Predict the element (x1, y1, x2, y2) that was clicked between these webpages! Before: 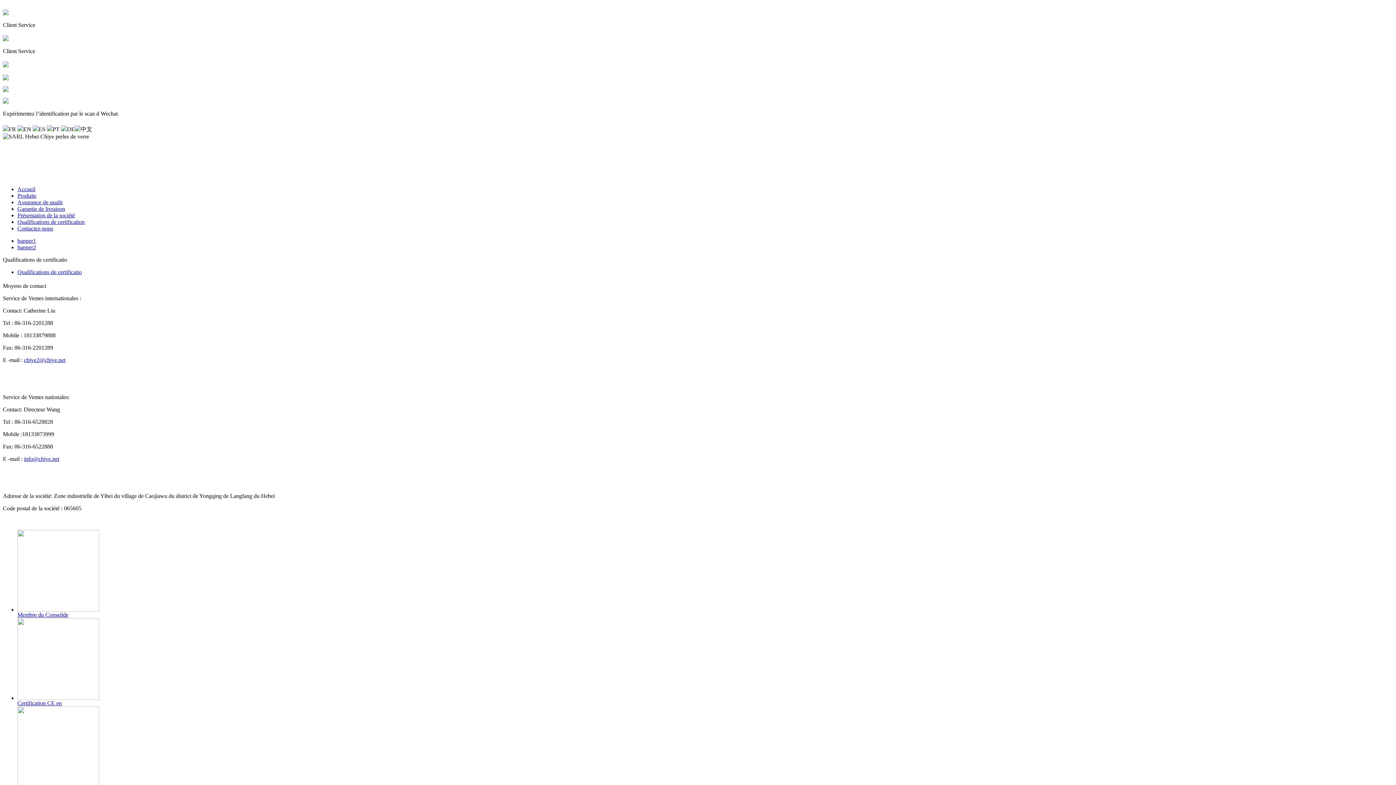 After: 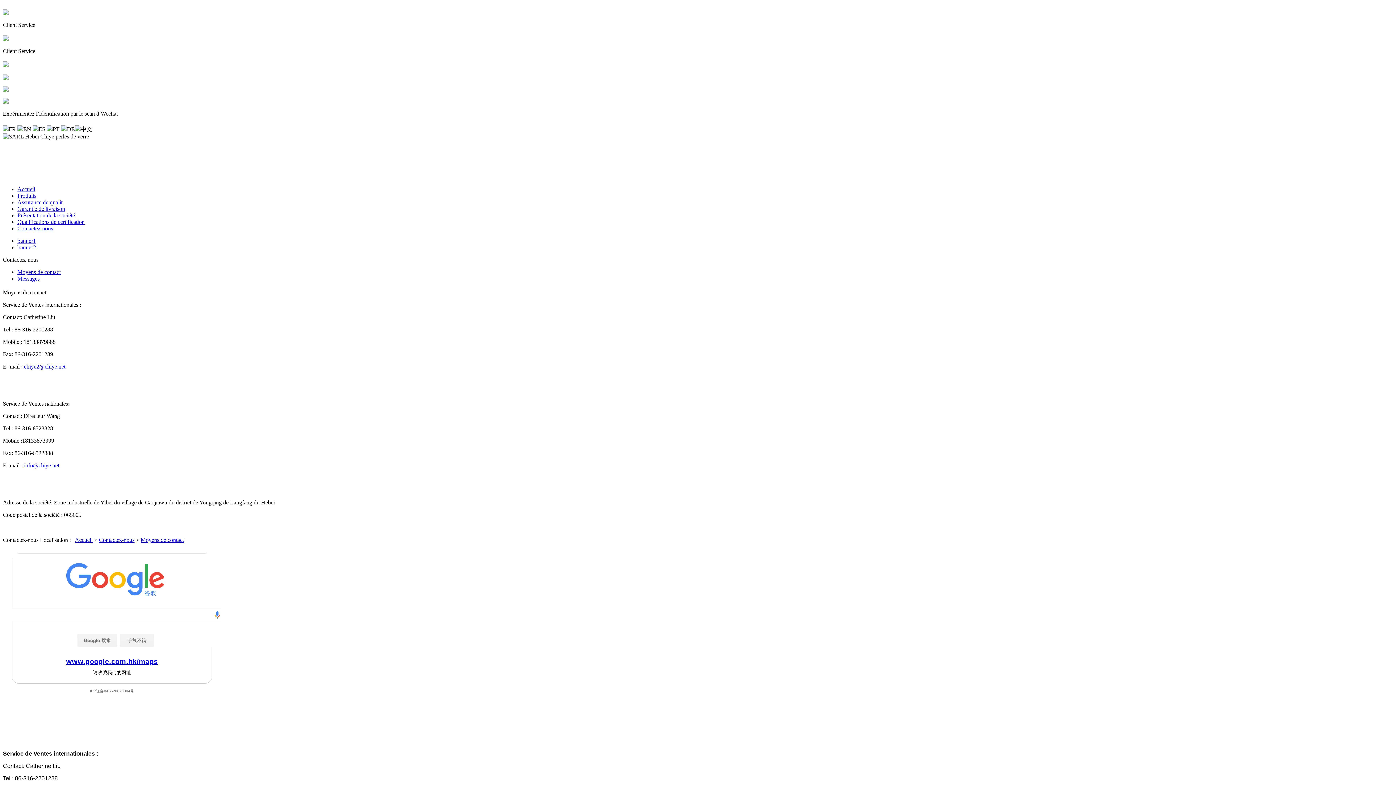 Action: label: Contactez-nous bbox: (17, 225, 53, 231)